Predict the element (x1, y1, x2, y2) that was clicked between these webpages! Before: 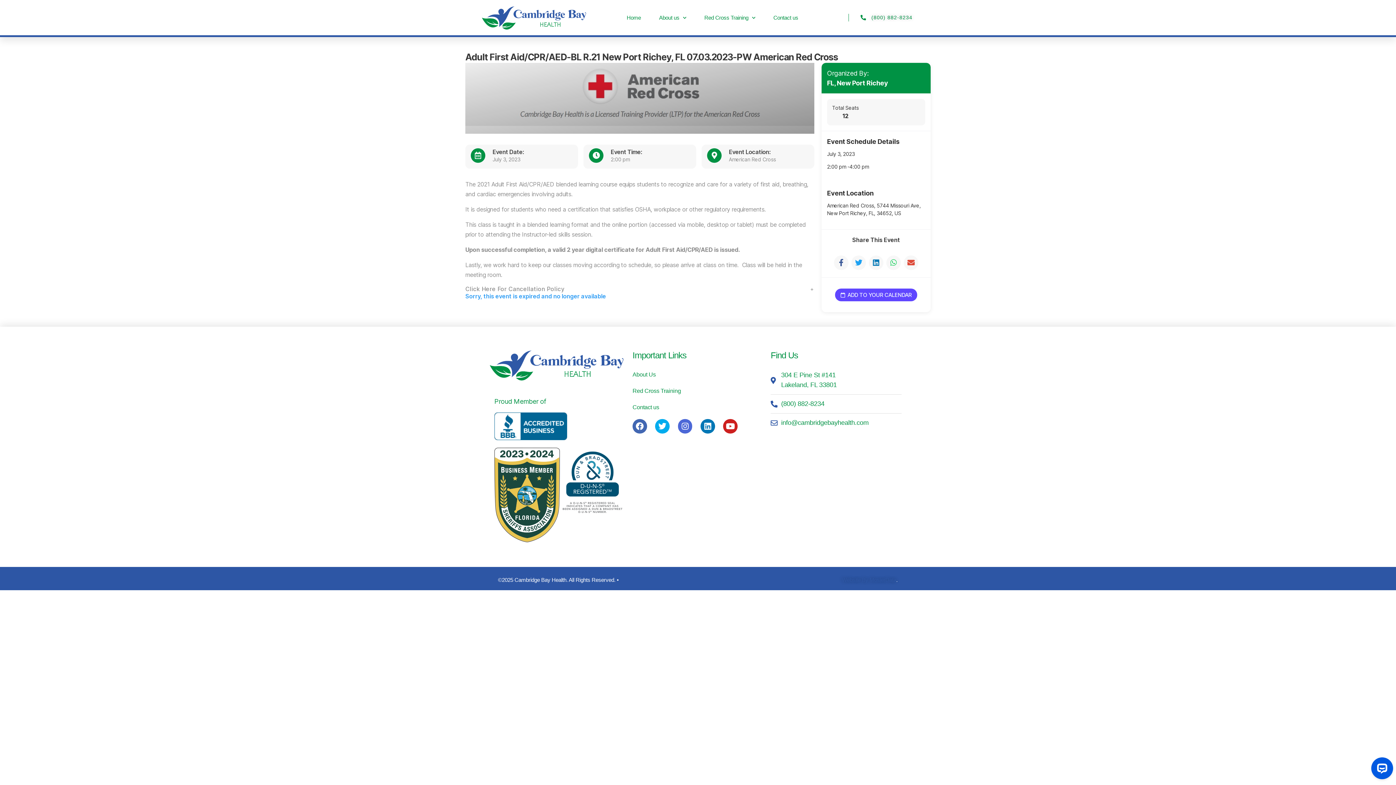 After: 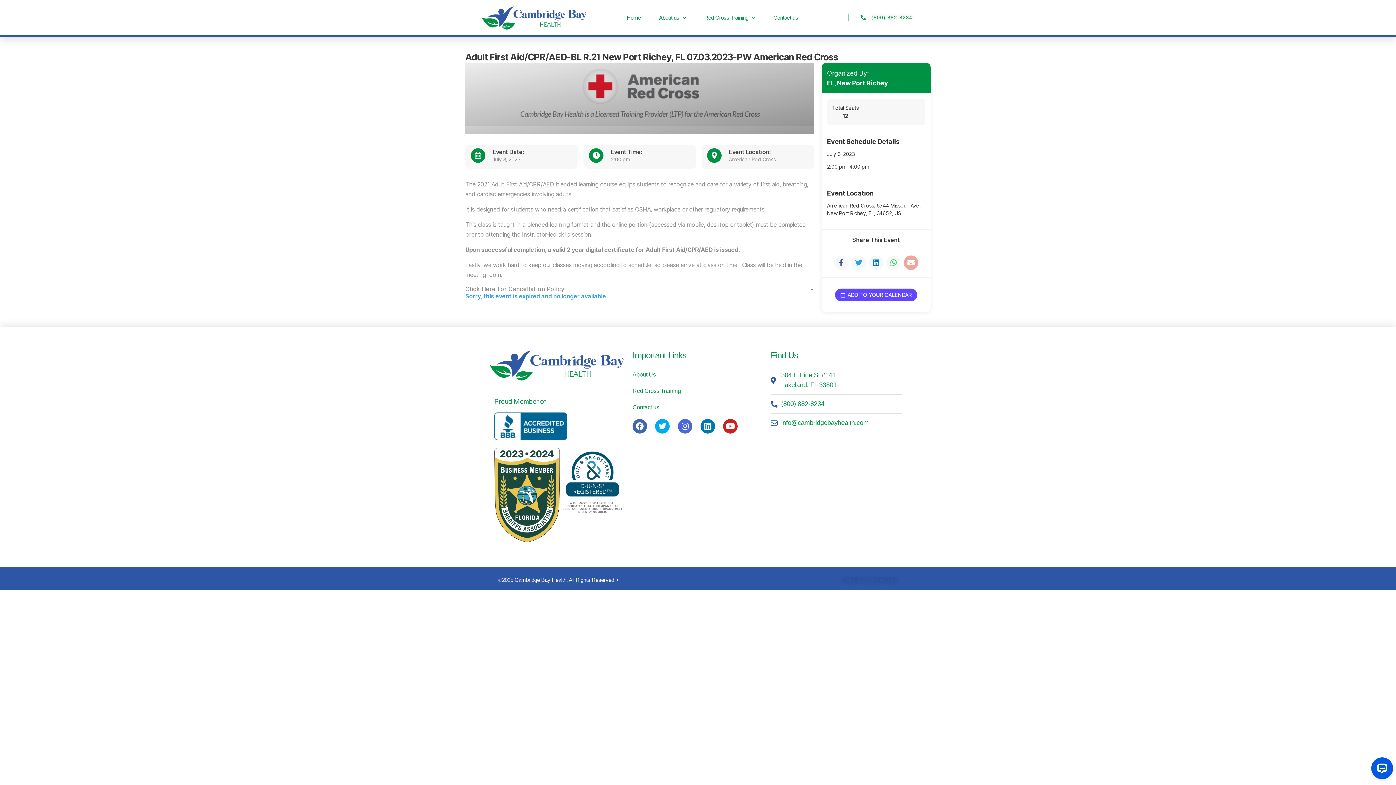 Action: bbox: (904, 255, 918, 270)